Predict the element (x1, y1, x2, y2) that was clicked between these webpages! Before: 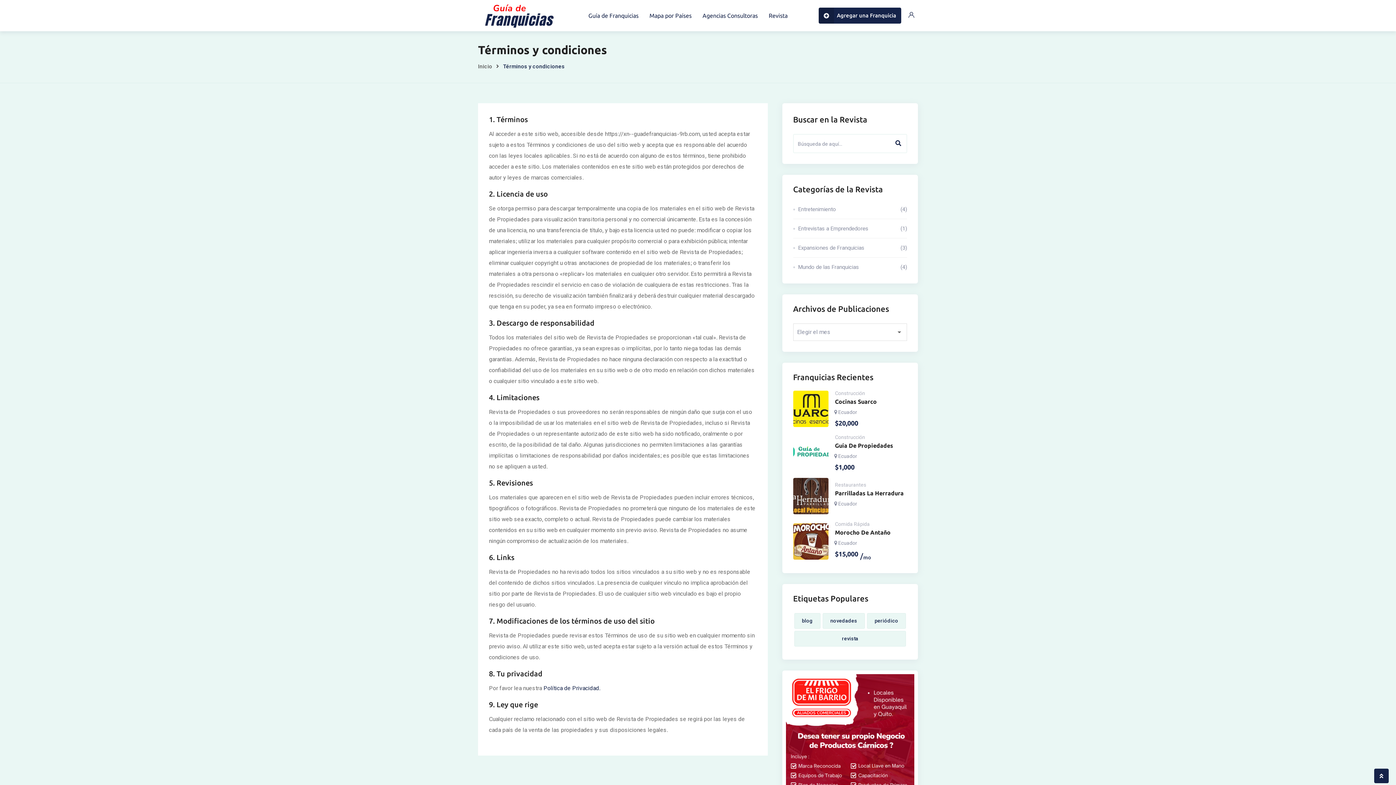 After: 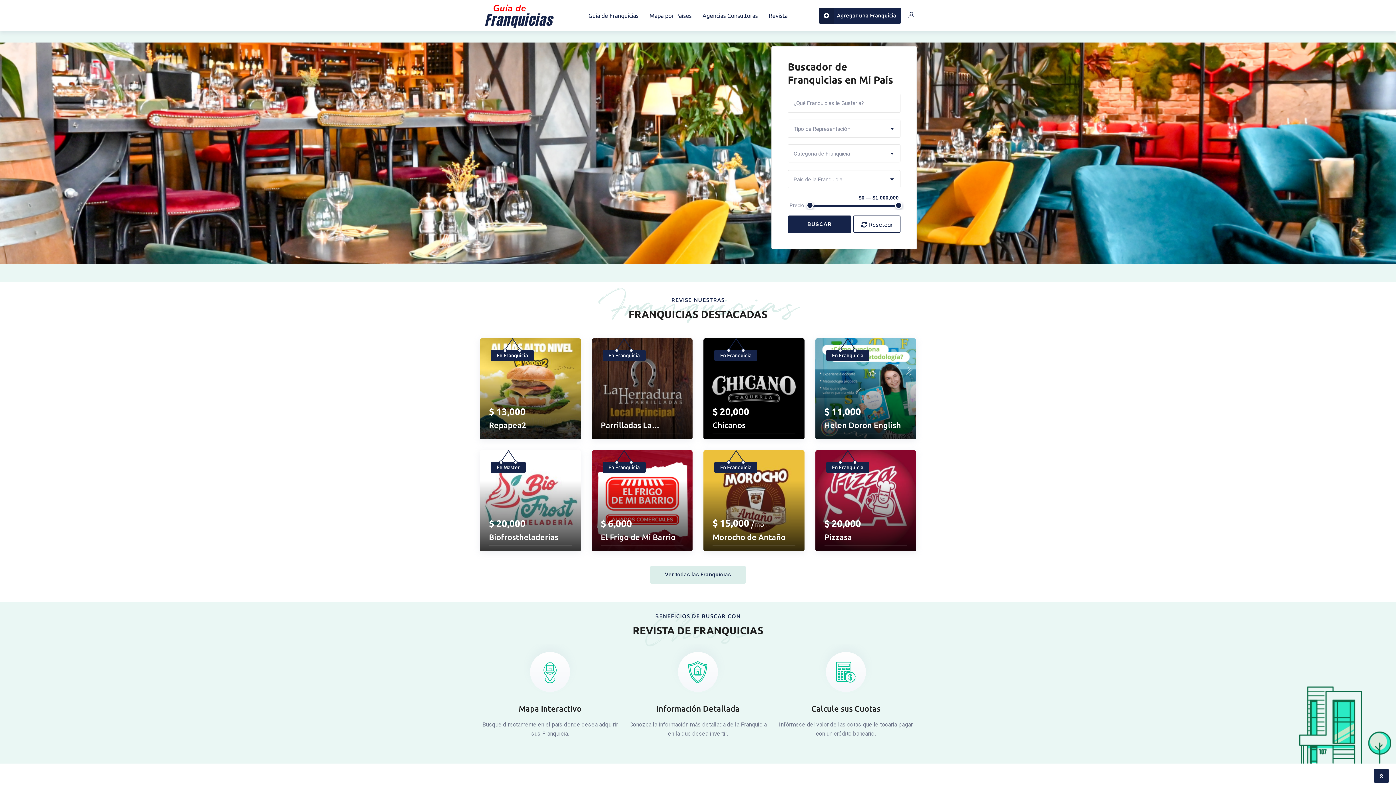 Action: bbox: (478, 3, 561, 28)